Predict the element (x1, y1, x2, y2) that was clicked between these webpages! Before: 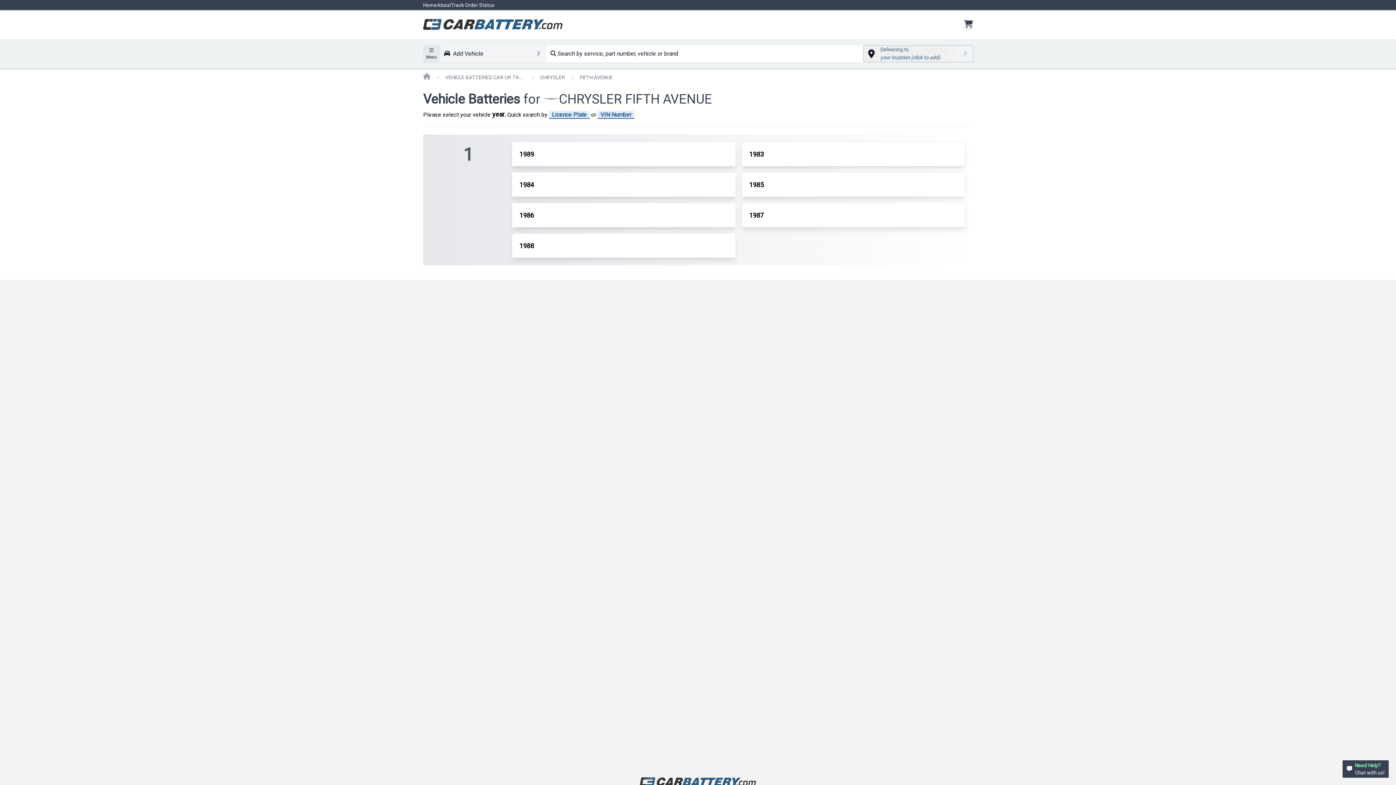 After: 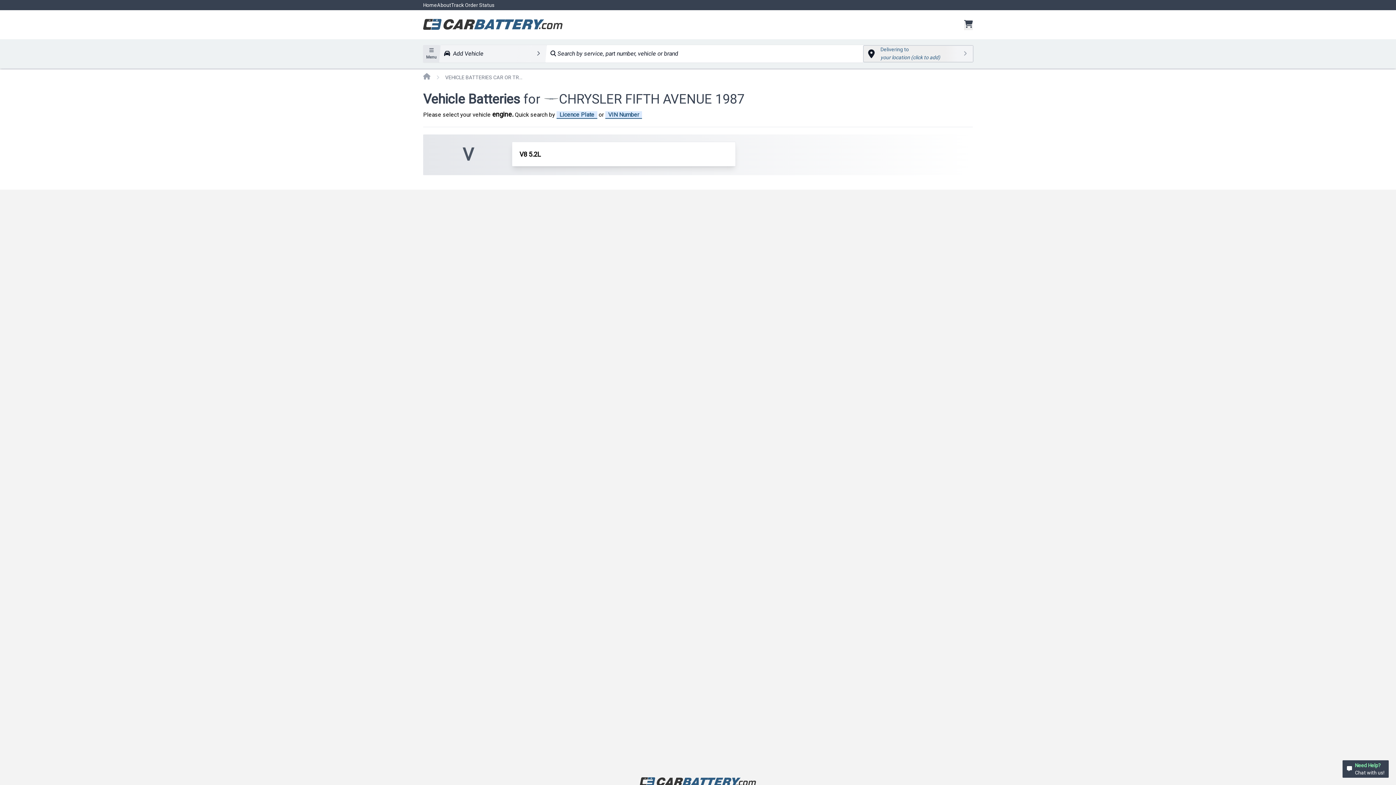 Action: label: 1987 bbox: (741, 202, 965, 227)